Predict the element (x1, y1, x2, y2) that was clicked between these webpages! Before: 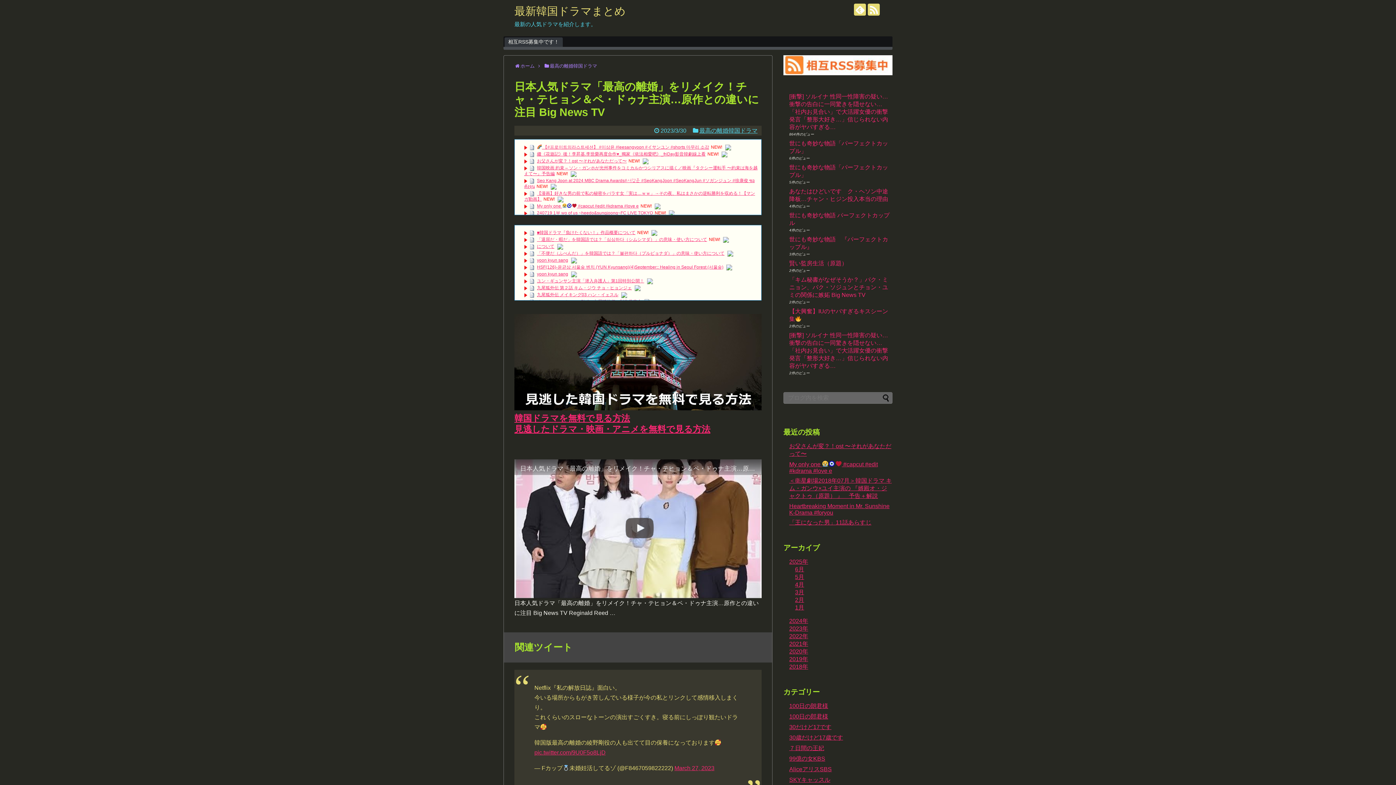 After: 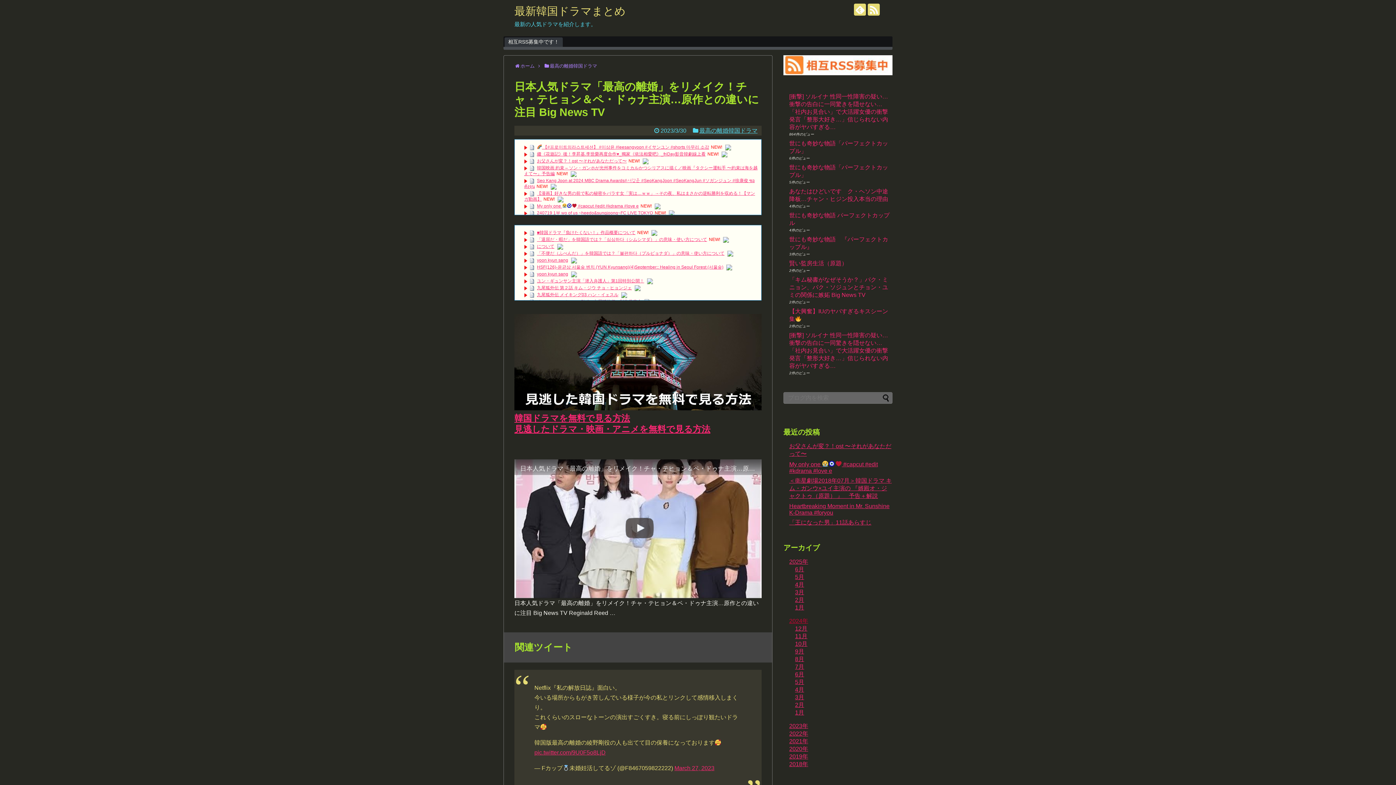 Action: bbox: (789, 618, 808, 624) label: 2024年